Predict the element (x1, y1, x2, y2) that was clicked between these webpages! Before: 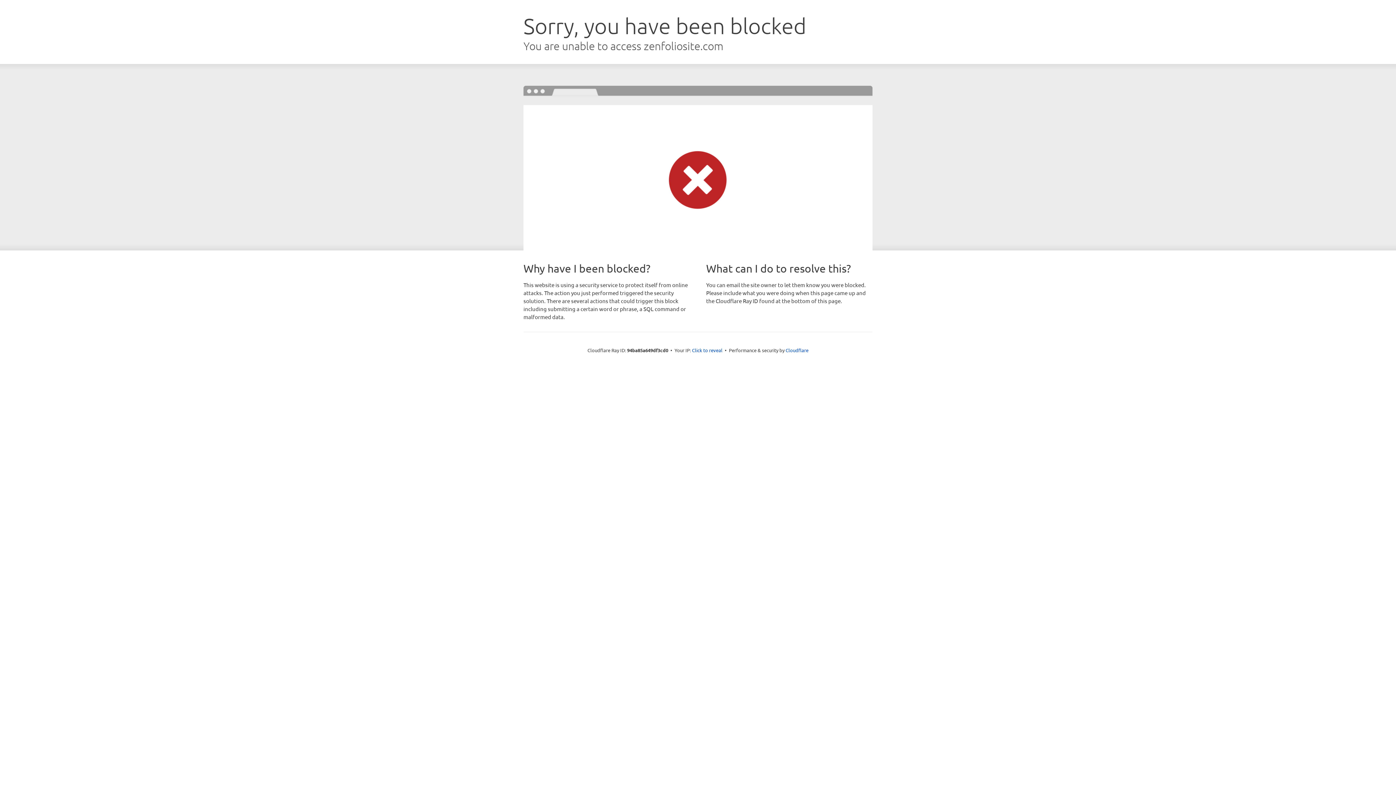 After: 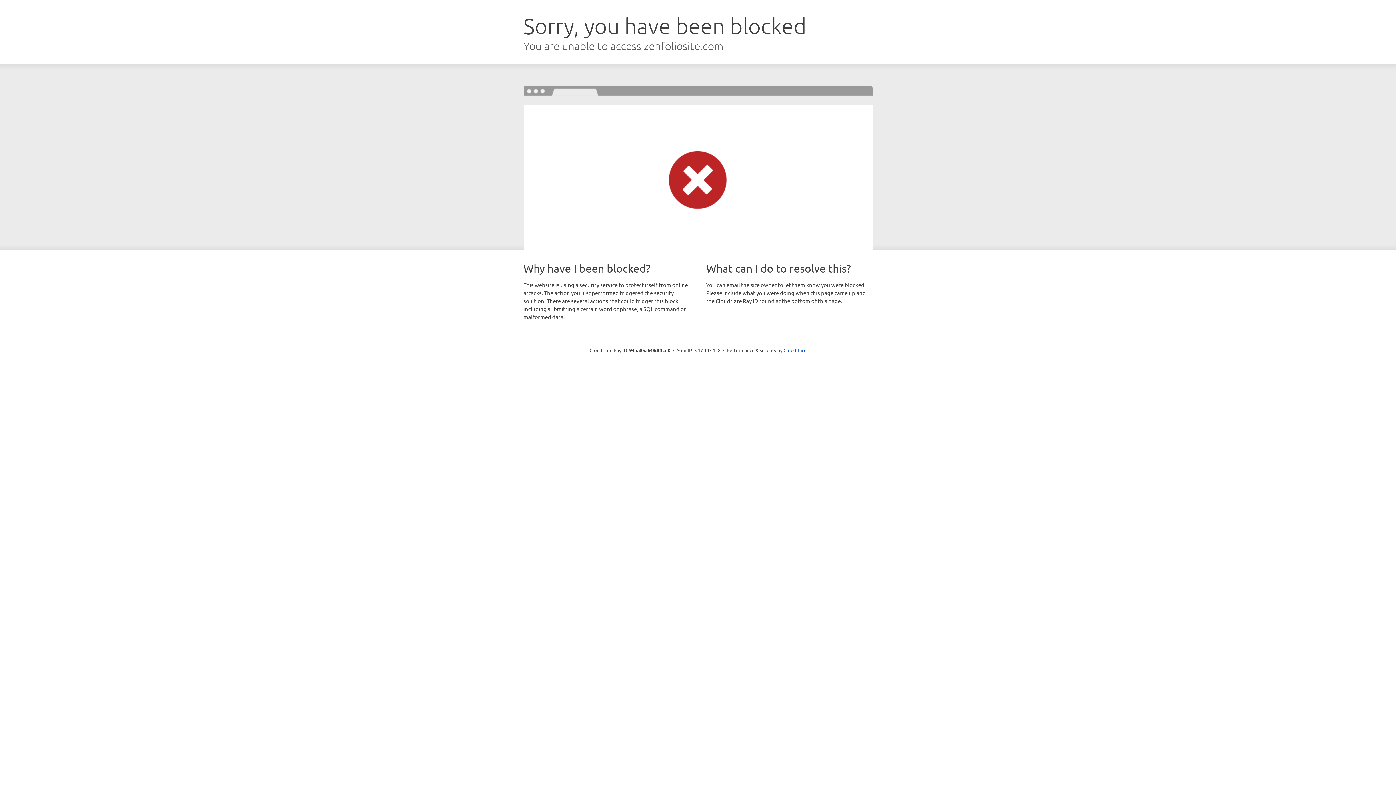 Action: bbox: (692, 346, 722, 353) label: Click to reveal